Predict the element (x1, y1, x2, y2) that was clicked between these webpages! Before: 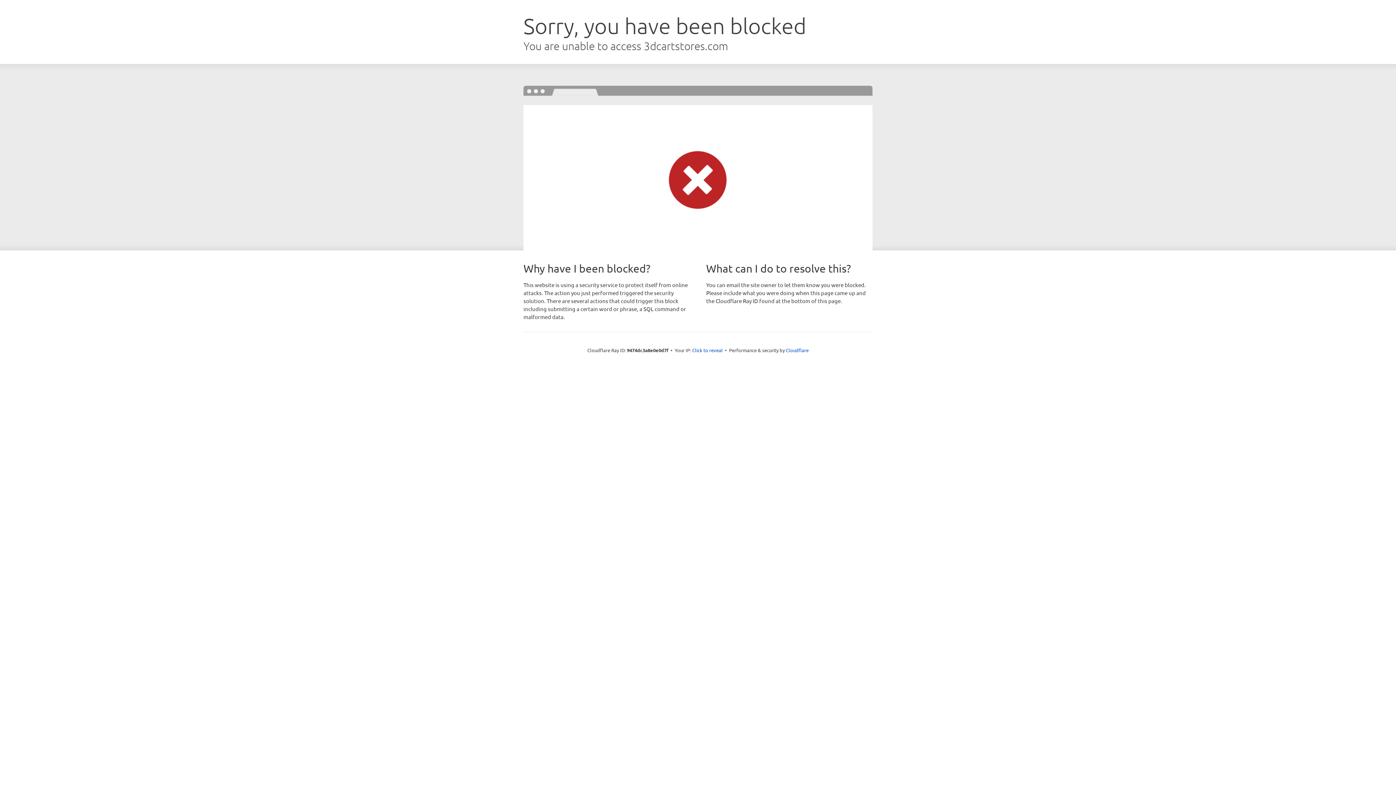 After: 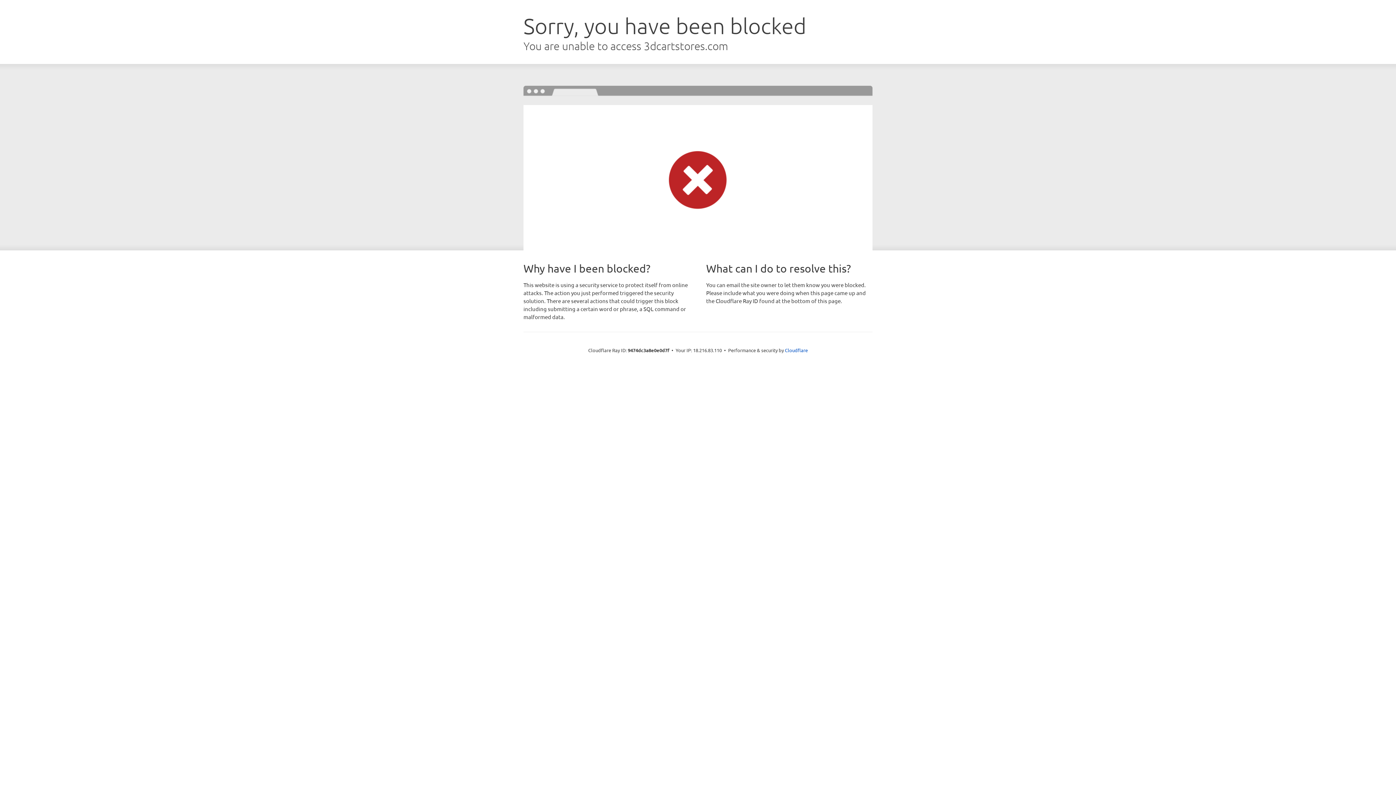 Action: label: Click to reveal bbox: (692, 346, 722, 353)